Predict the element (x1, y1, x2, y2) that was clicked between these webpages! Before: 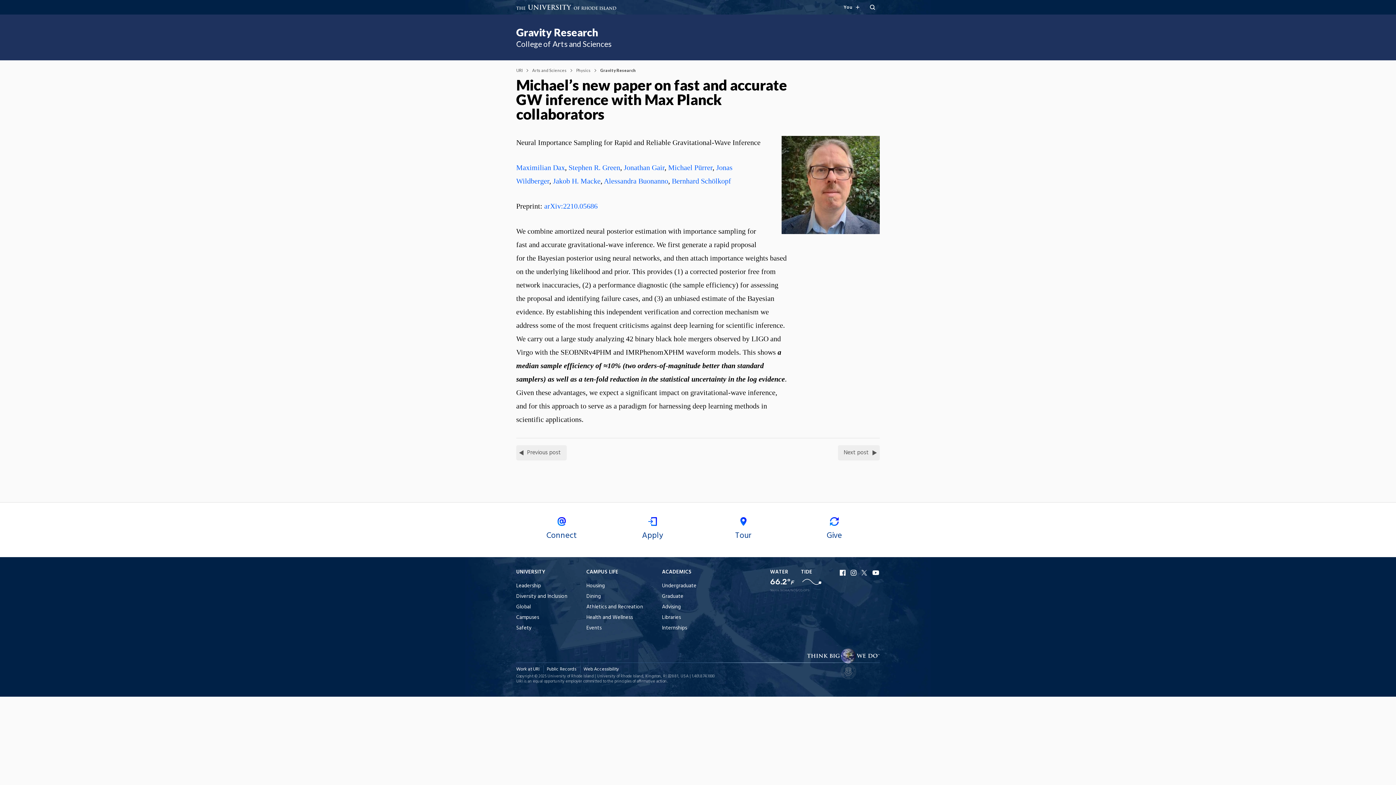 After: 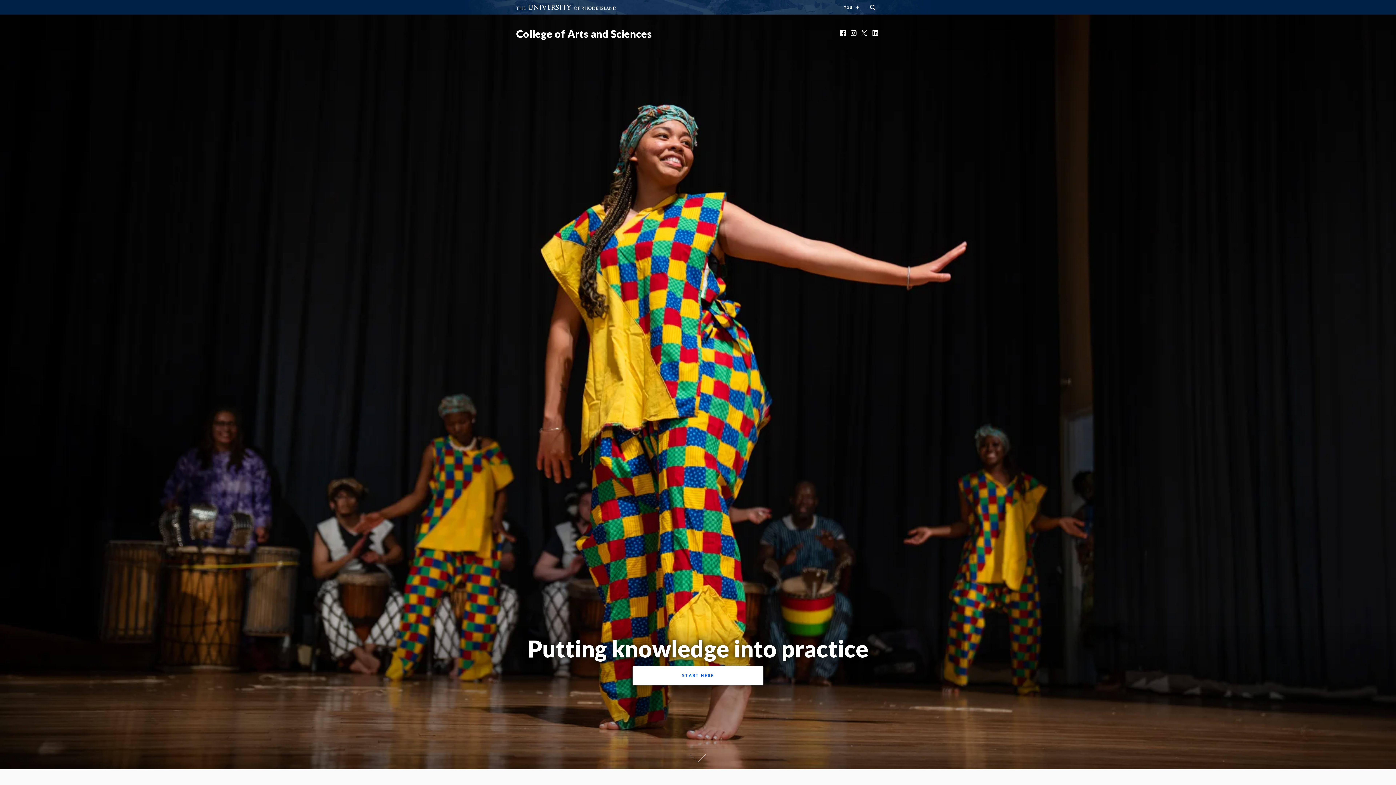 Action: bbox: (532, 67, 566, 72) label: Arts and Sciences